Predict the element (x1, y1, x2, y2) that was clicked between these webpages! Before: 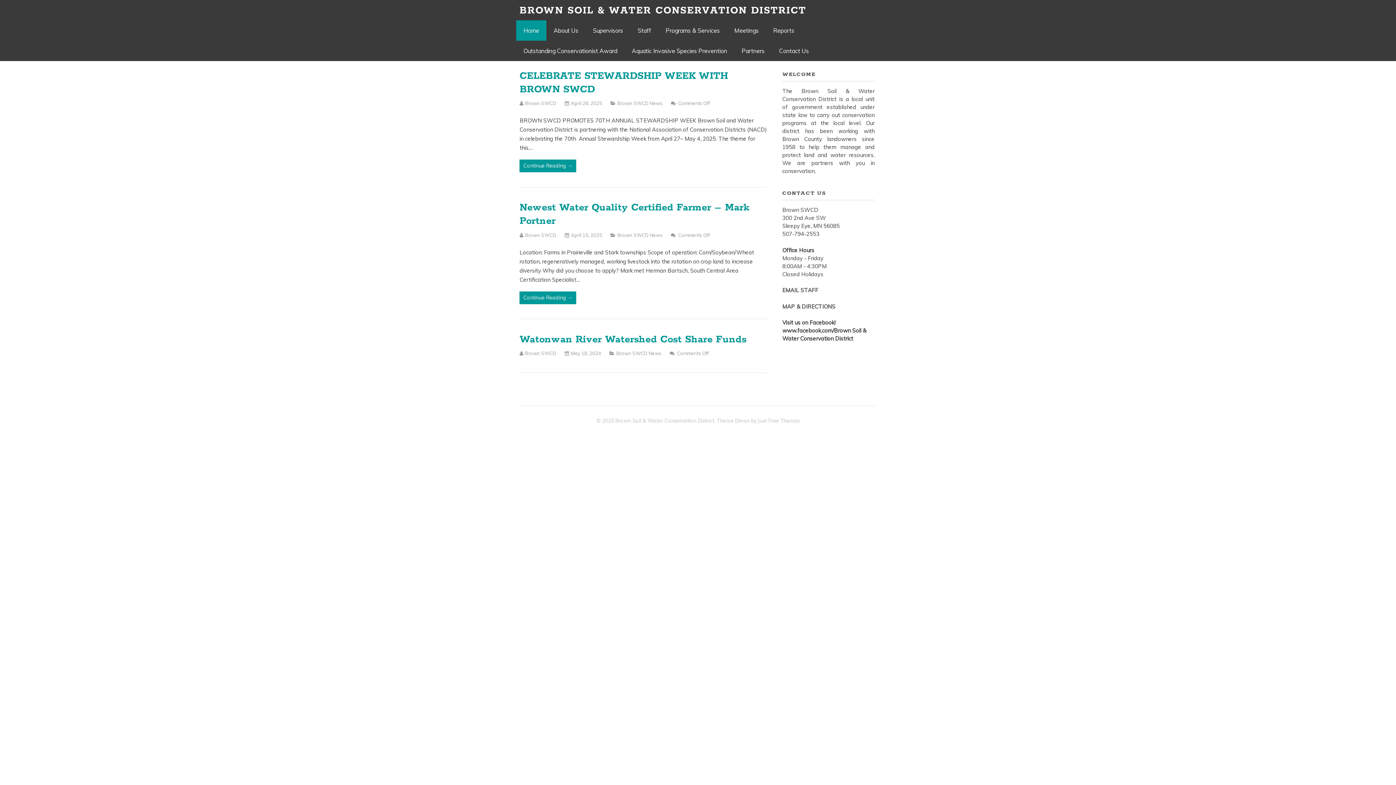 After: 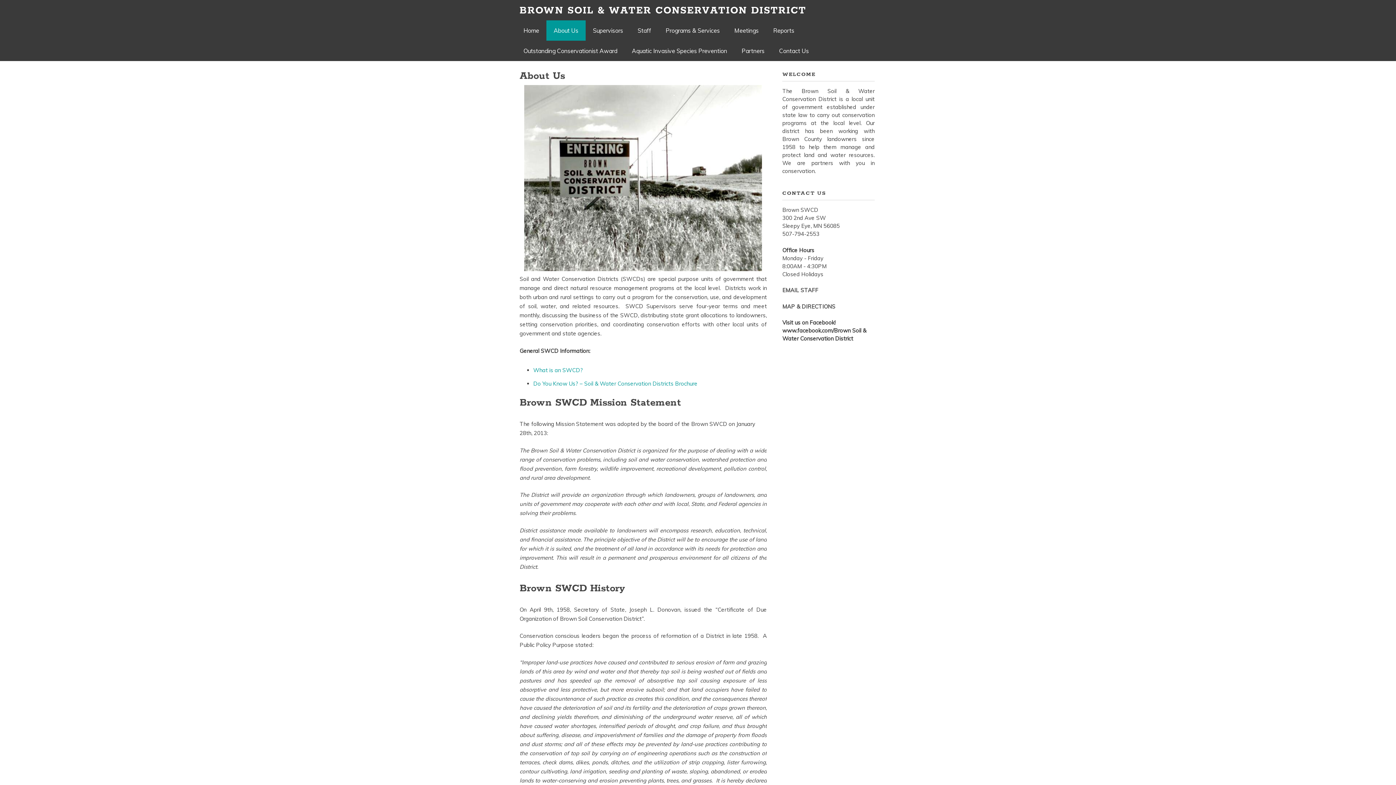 Action: bbox: (546, 20, 585, 40) label: About Us